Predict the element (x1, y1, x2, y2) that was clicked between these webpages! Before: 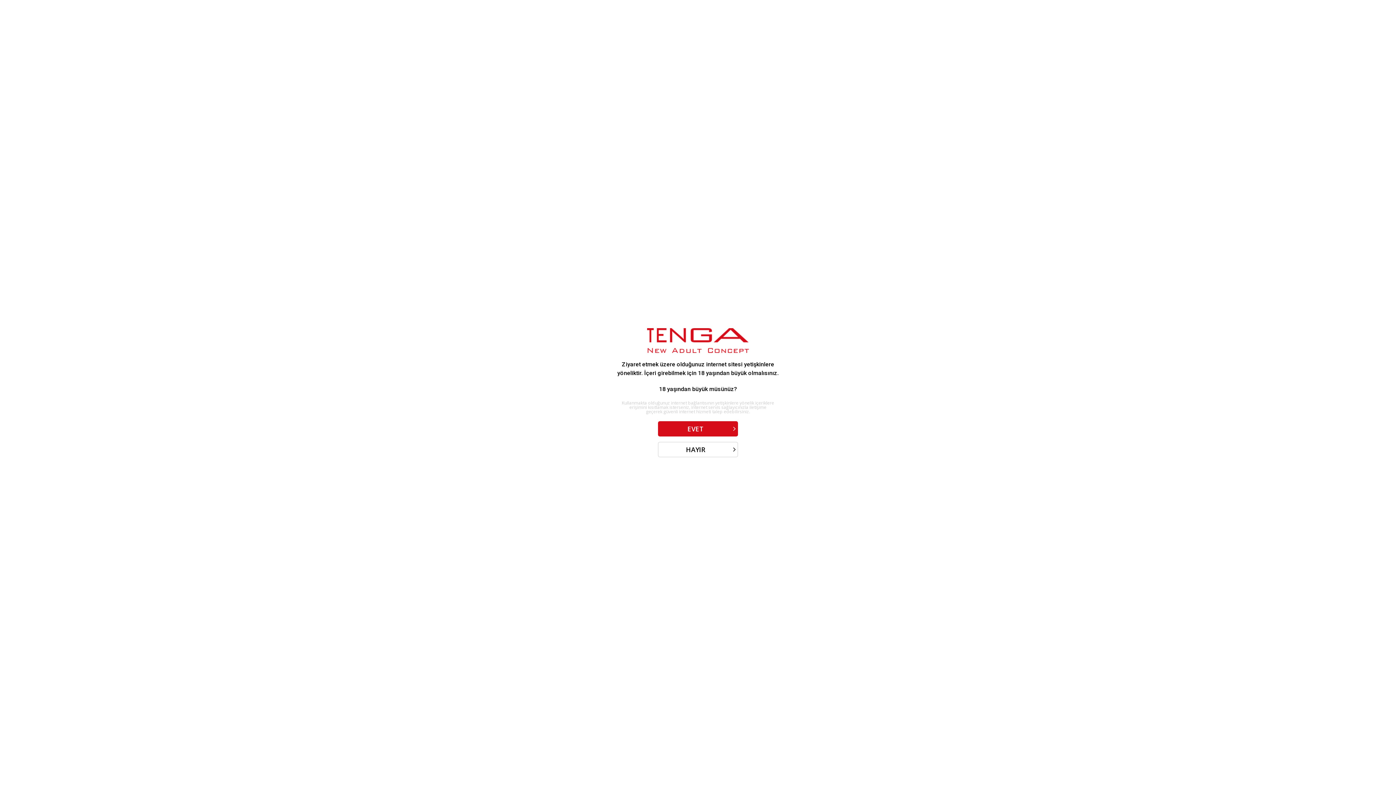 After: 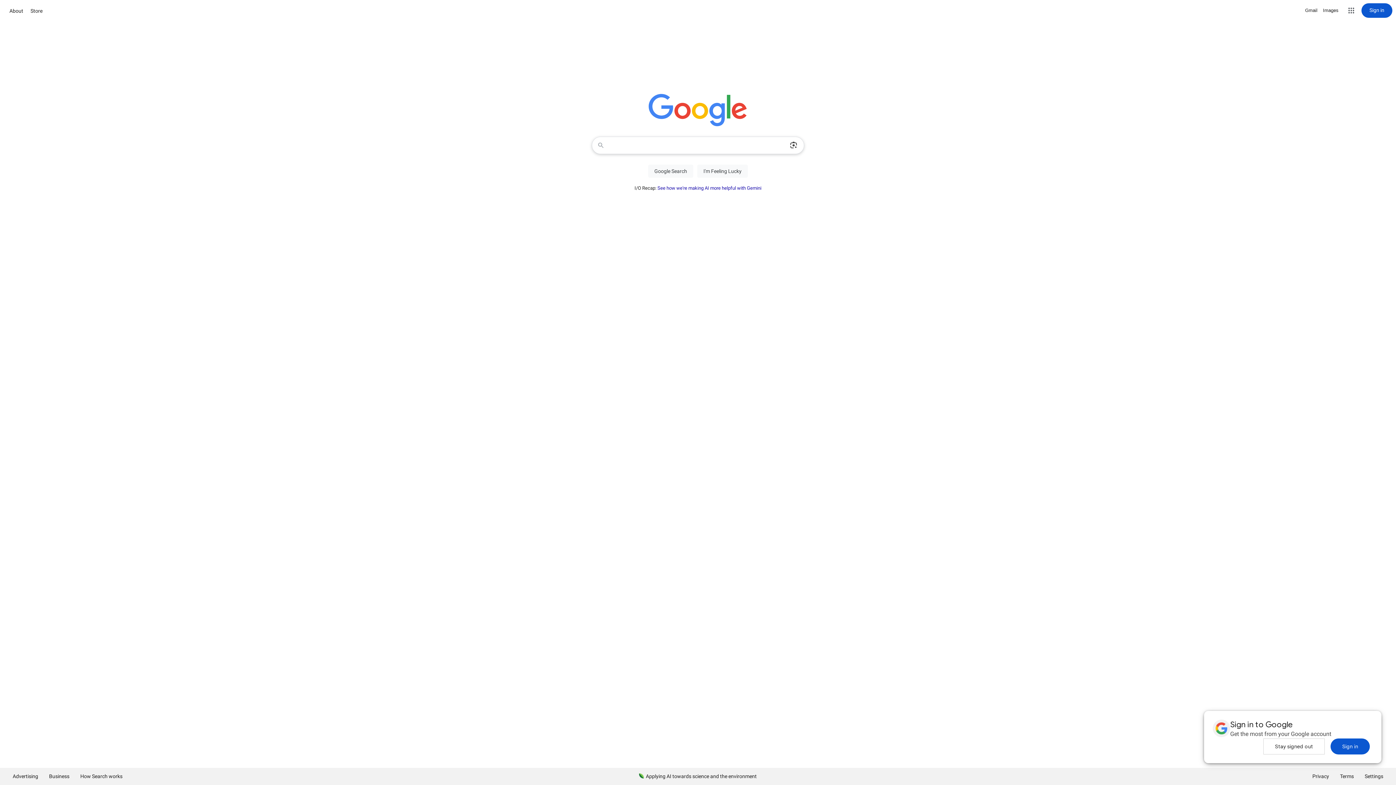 Action: label: HAYIR bbox: (658, 442, 738, 457)